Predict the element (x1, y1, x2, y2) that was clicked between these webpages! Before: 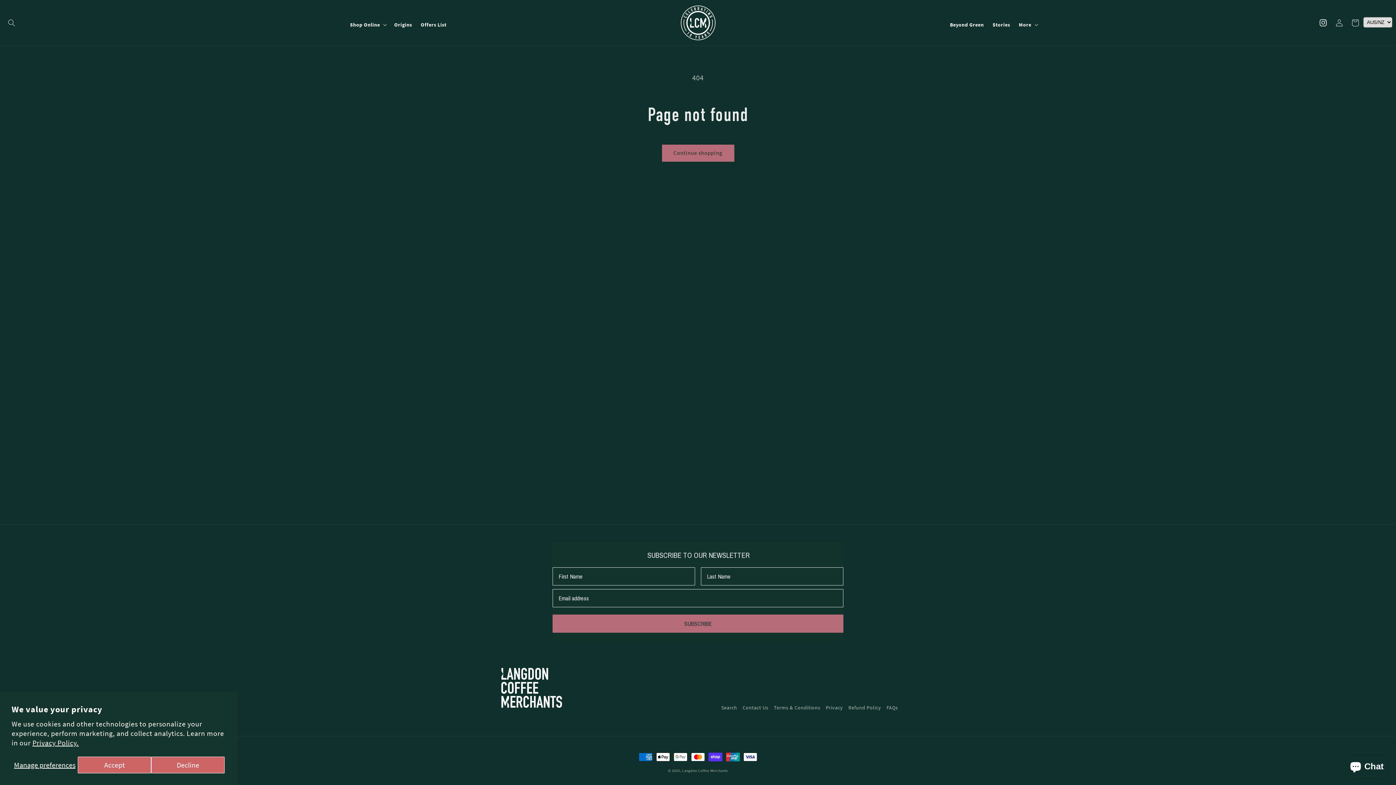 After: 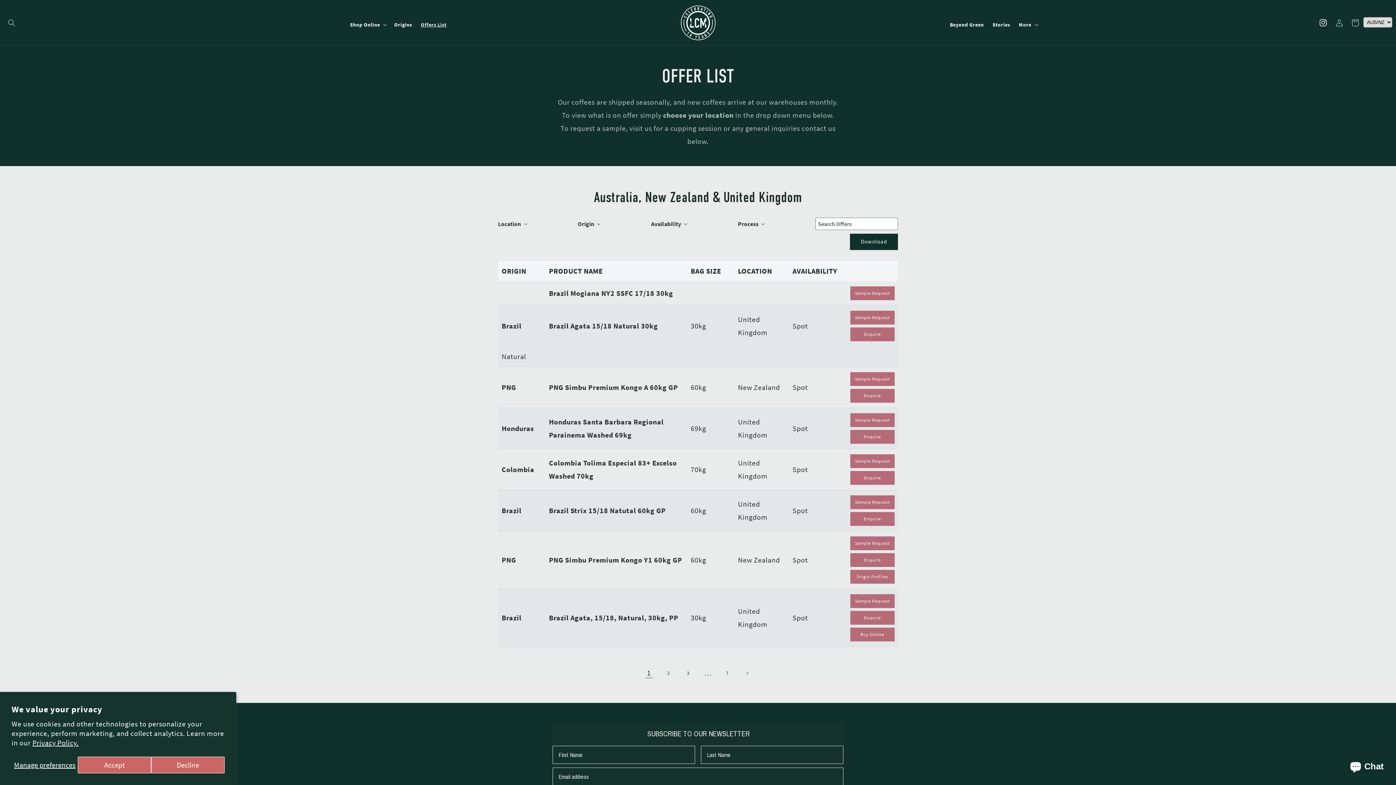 Action: label: Offers List bbox: (416, 17, 450, 32)